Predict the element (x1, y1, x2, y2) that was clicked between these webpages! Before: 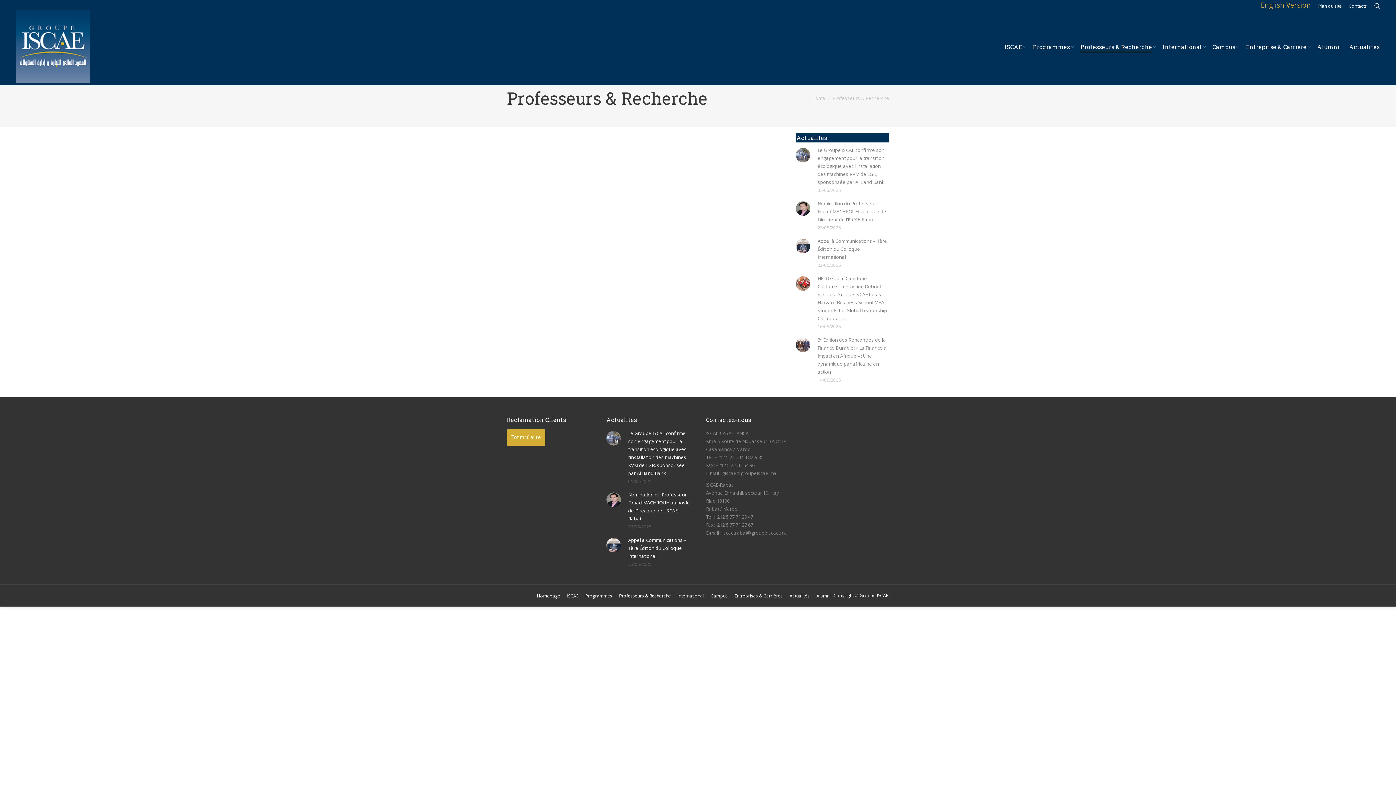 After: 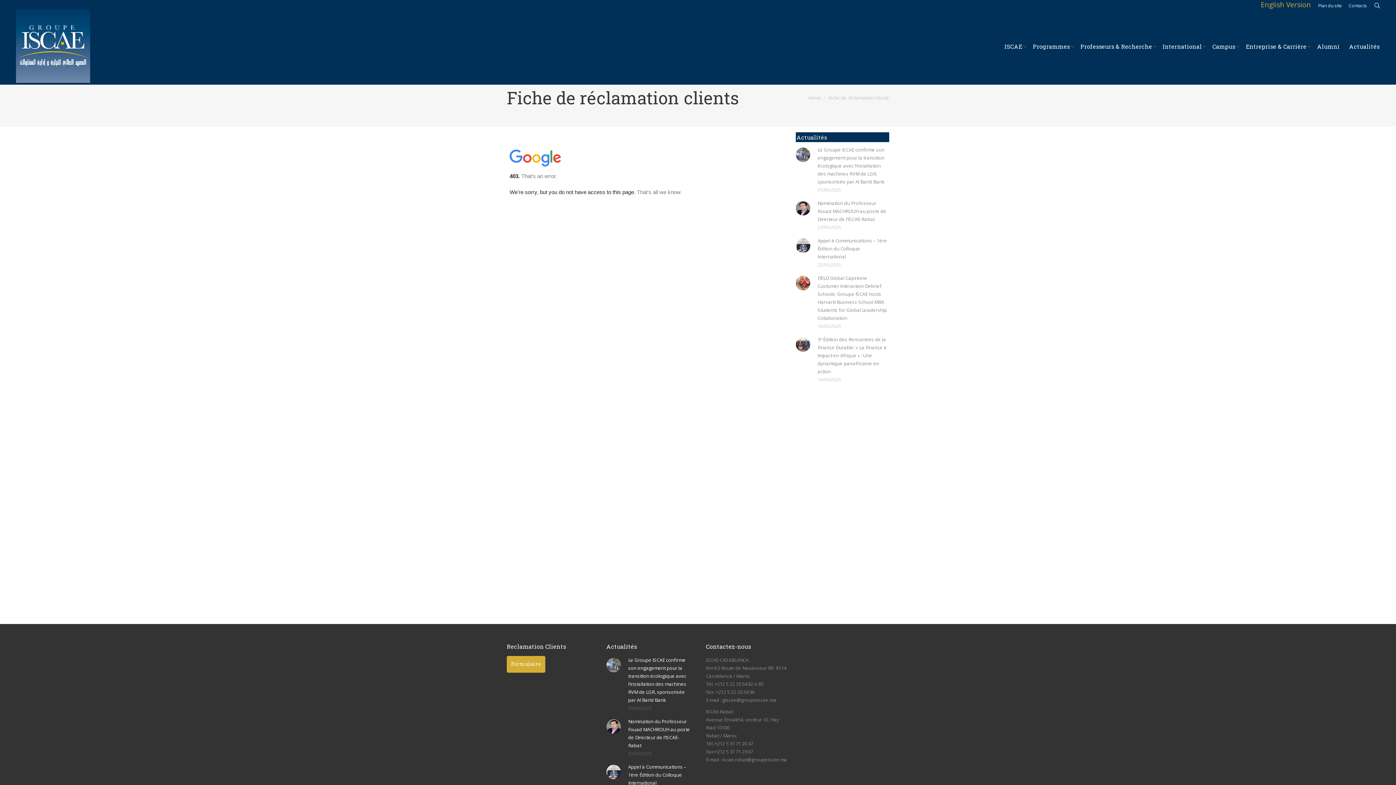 Action: bbox: (506, 429, 545, 446) label: Formulaire